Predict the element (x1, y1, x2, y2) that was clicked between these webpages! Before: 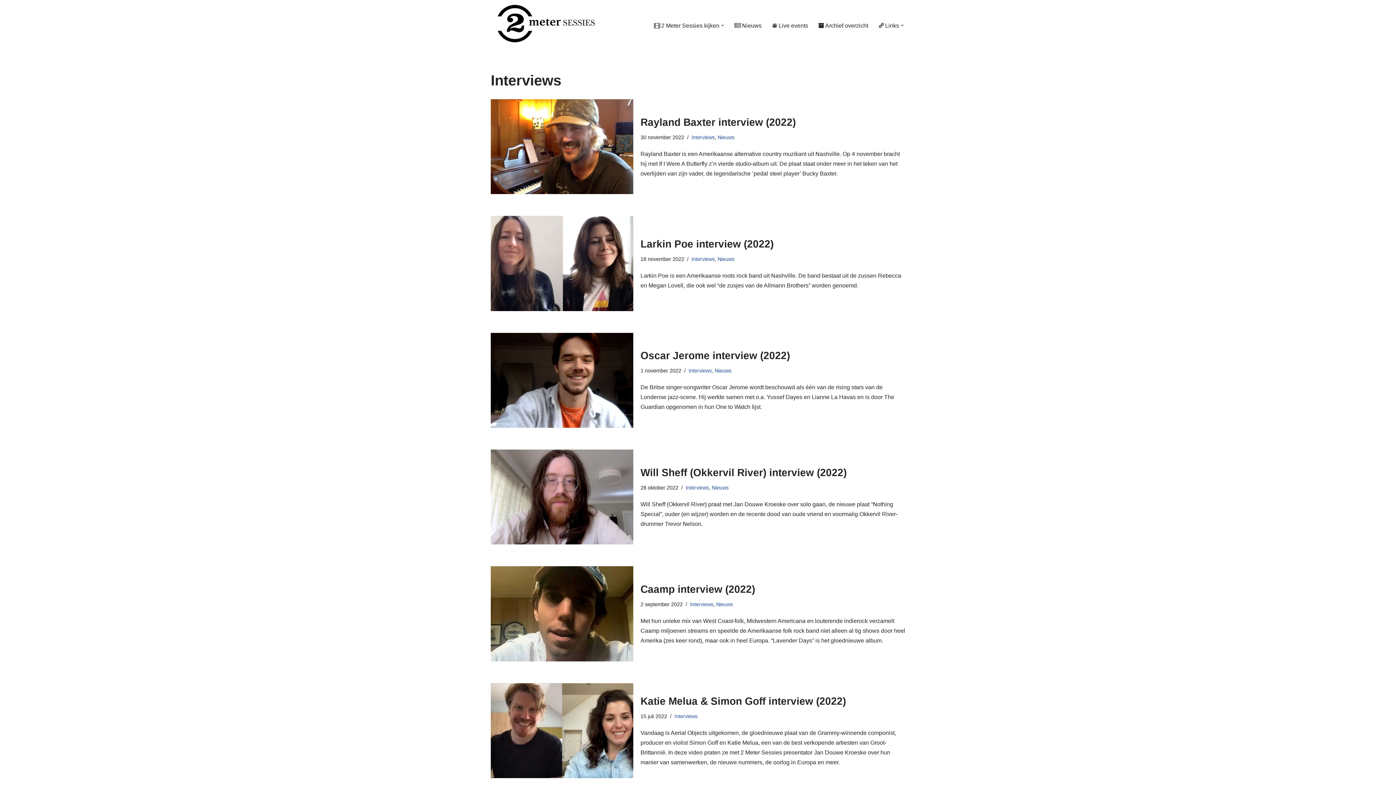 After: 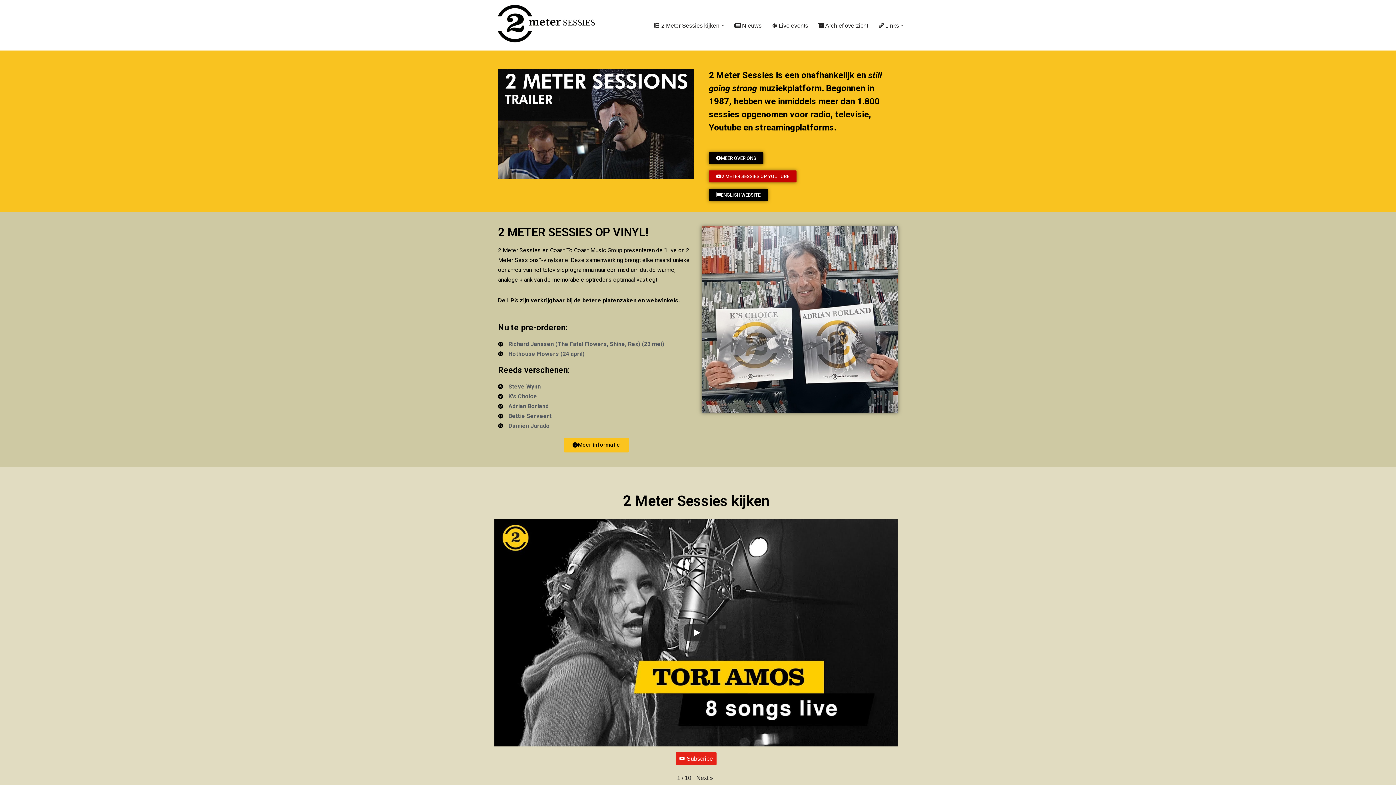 Action: label: 2 Meter Sessies Muziekplatform sinds 1987 bbox: (490, 2, 594, 44)